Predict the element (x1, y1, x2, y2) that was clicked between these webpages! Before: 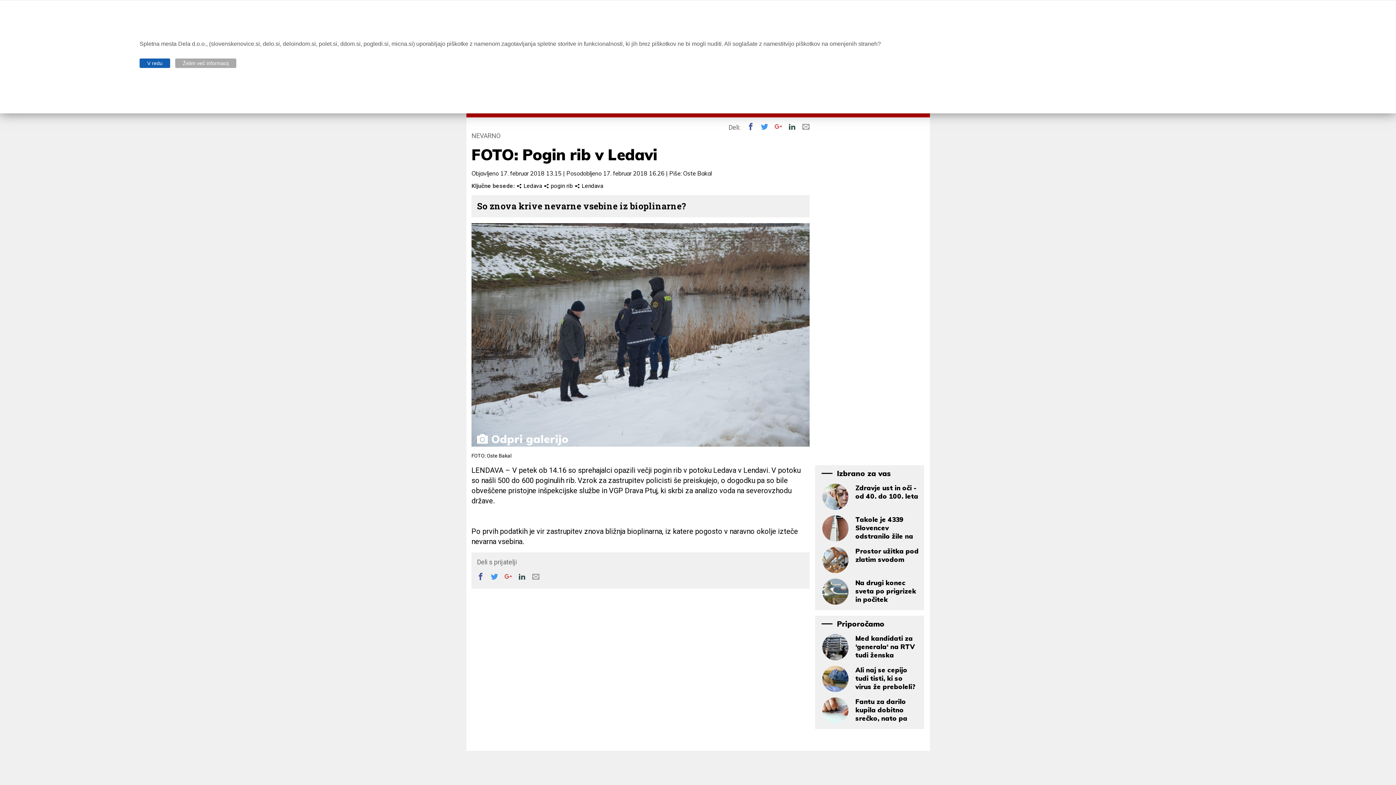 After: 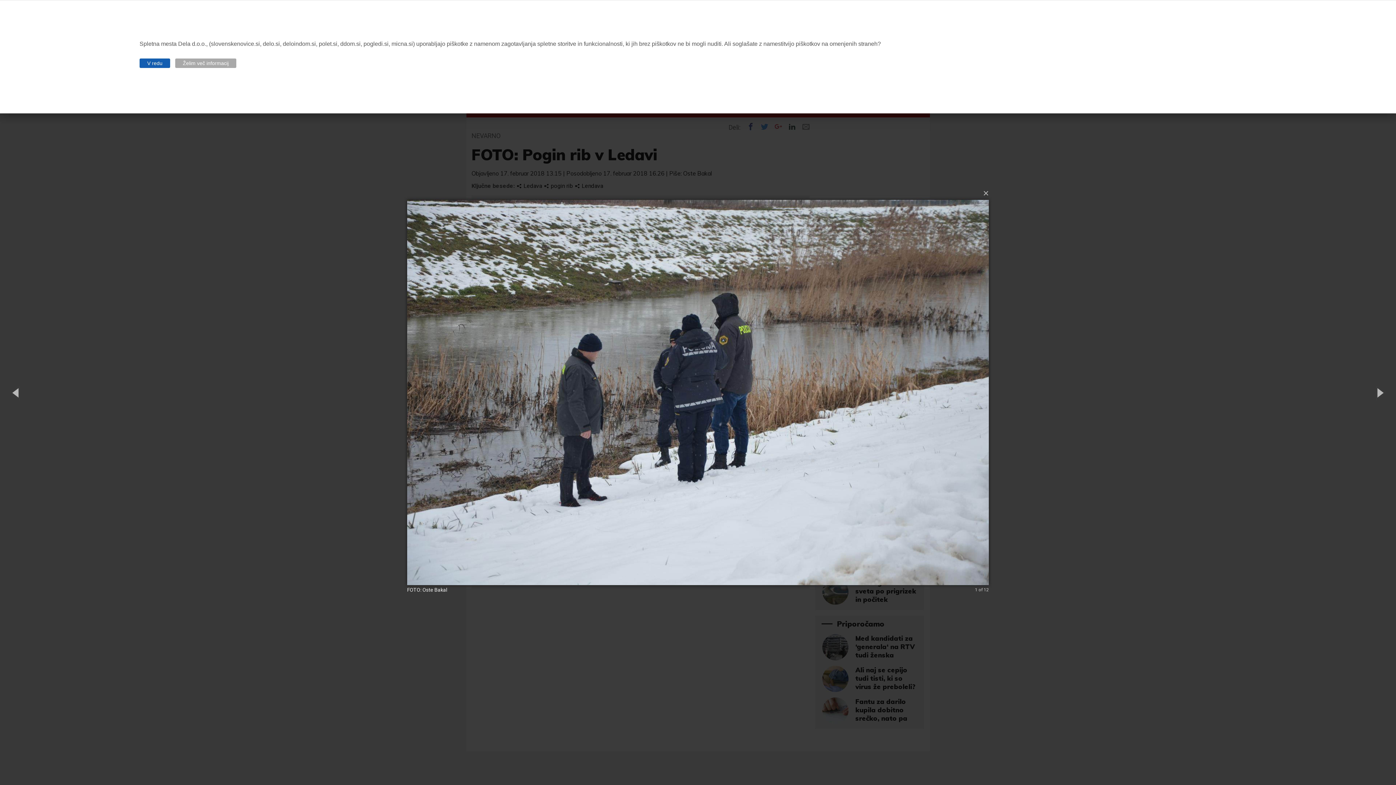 Action: bbox: (471, 326, 809, 340) label:  Odpri galerijo